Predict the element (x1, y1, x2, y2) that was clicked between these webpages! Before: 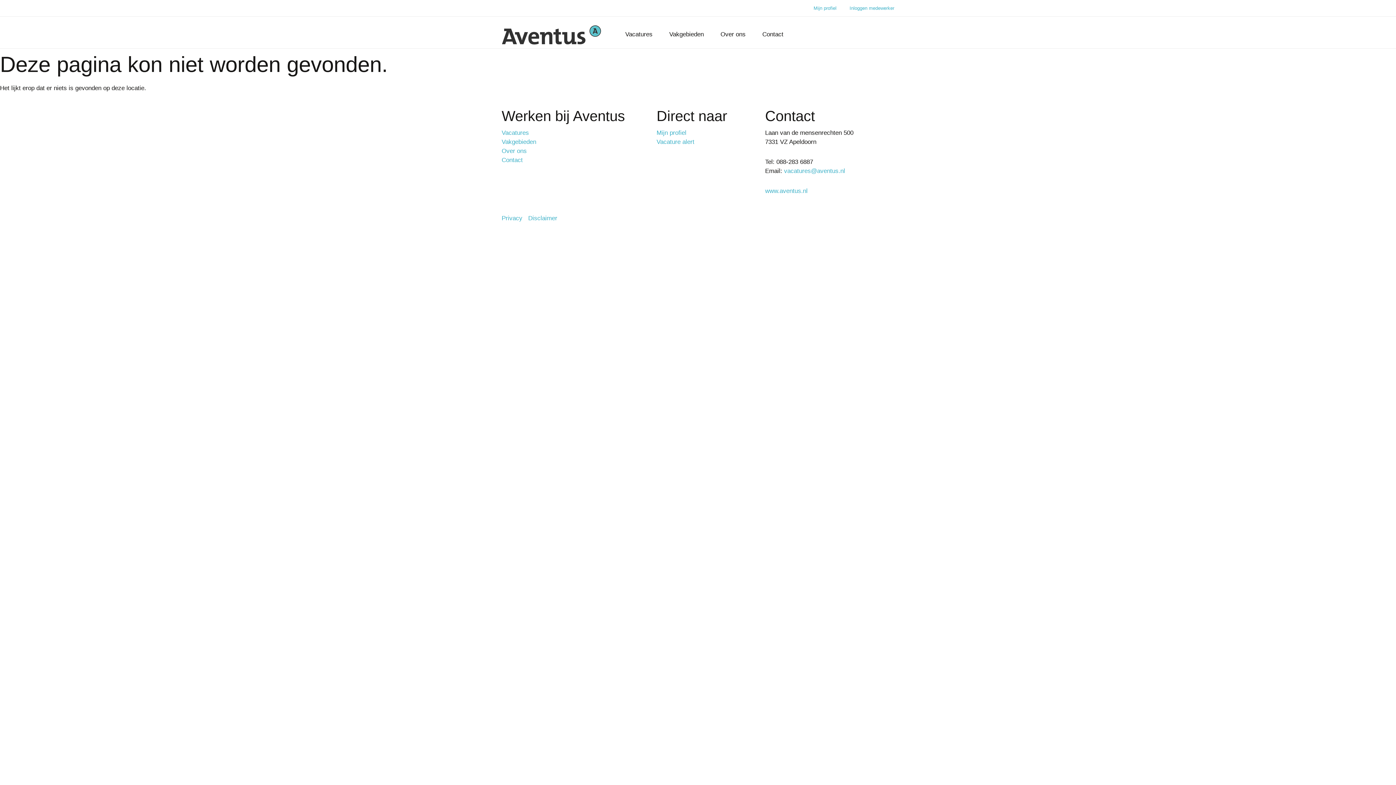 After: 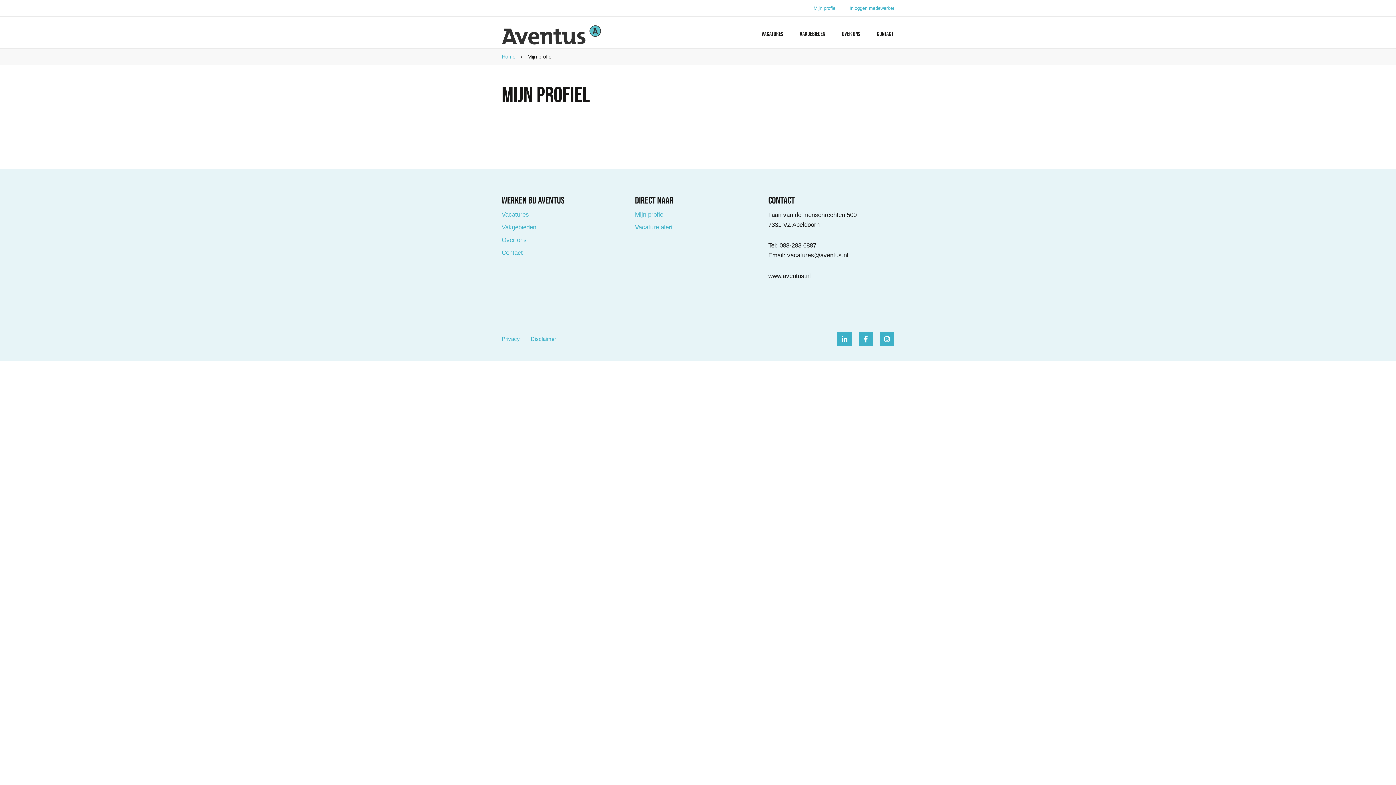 Action: label: Mijn profiel bbox: (656, 128, 758, 137)